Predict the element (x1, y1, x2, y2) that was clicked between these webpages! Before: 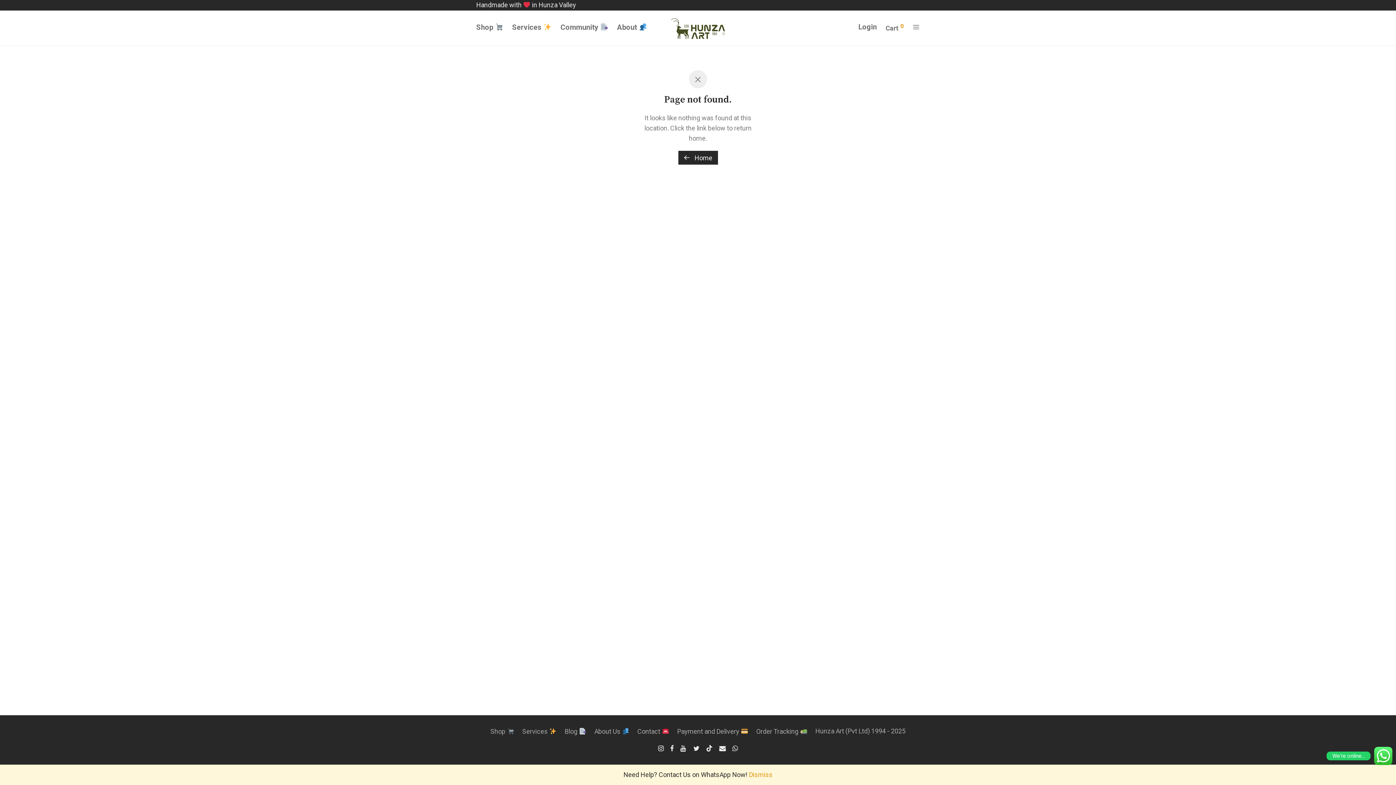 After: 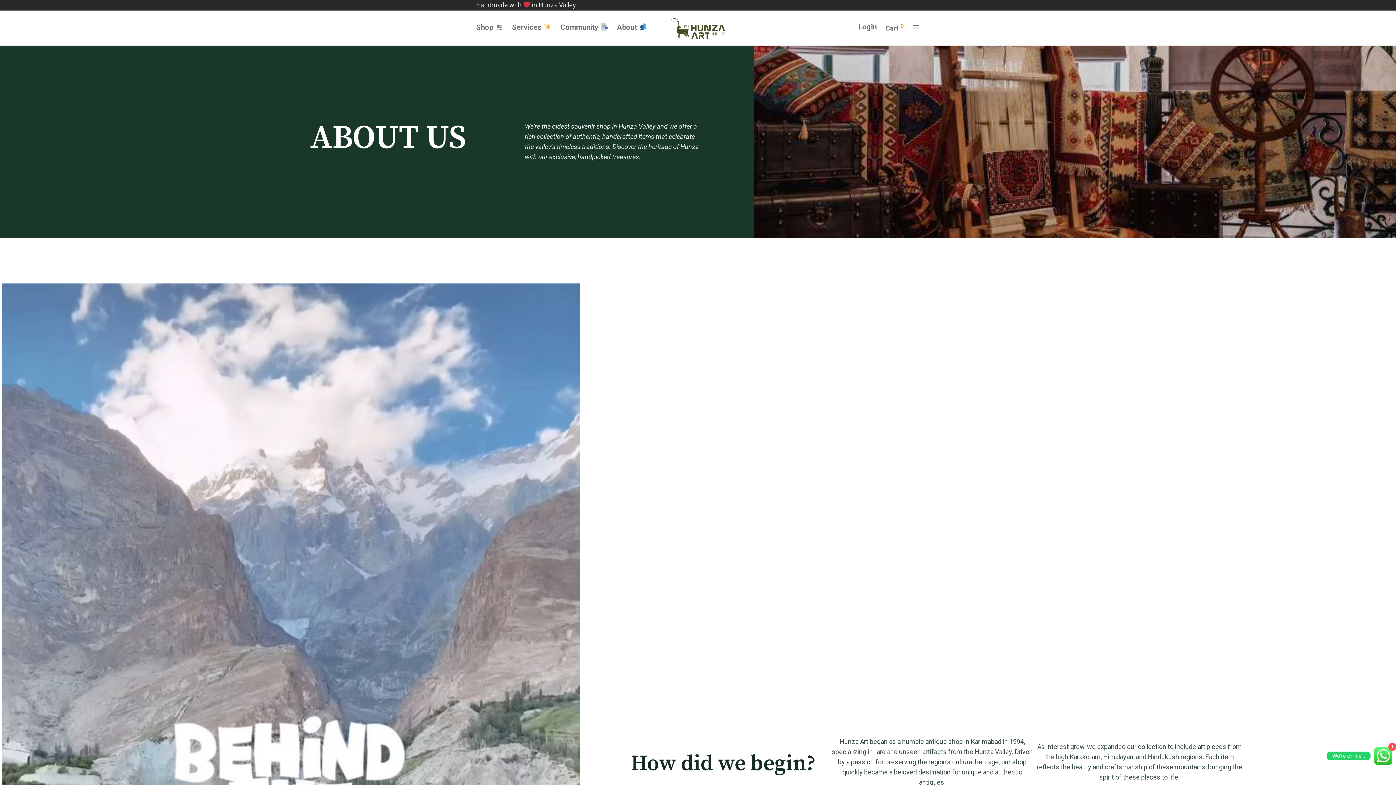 Action: label: About Us  bbox: (594, 726, 629, 737)